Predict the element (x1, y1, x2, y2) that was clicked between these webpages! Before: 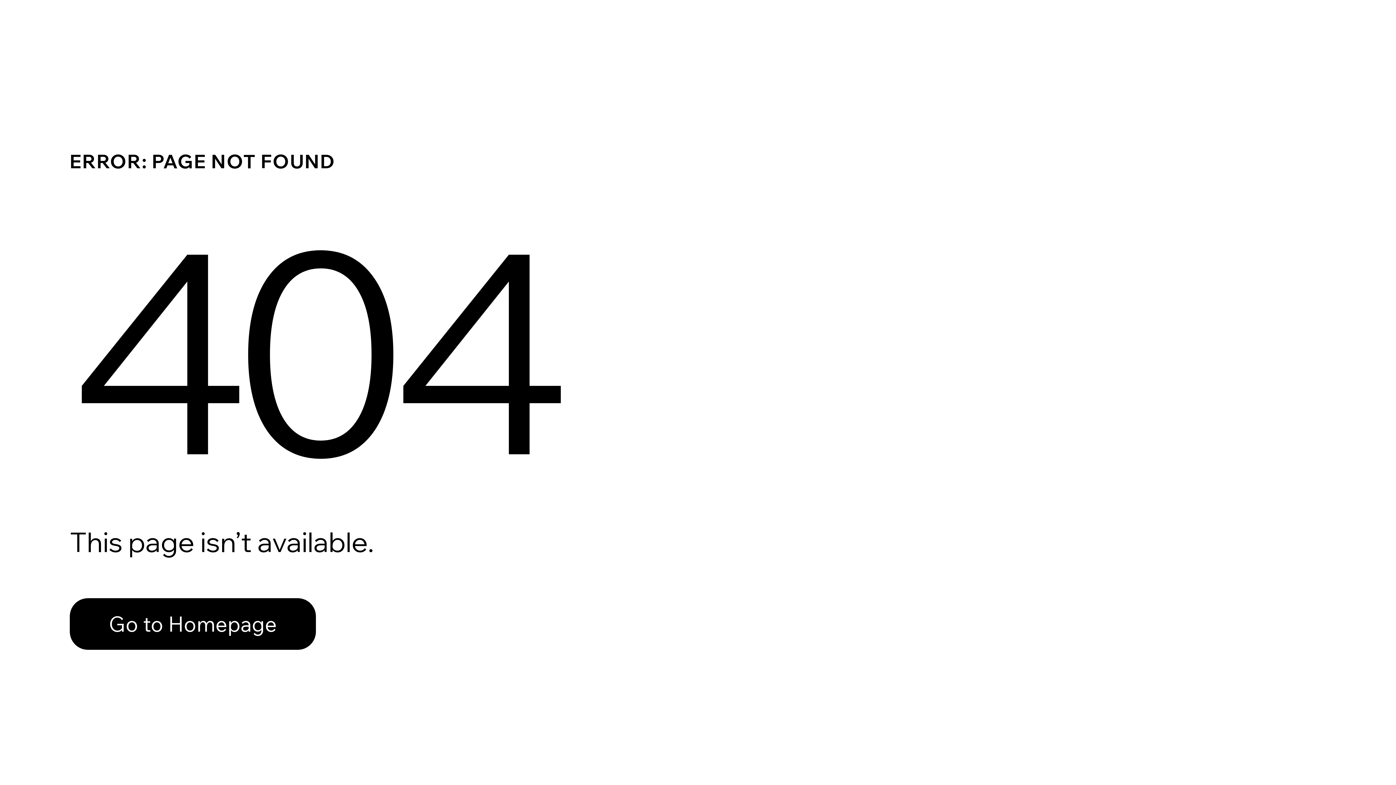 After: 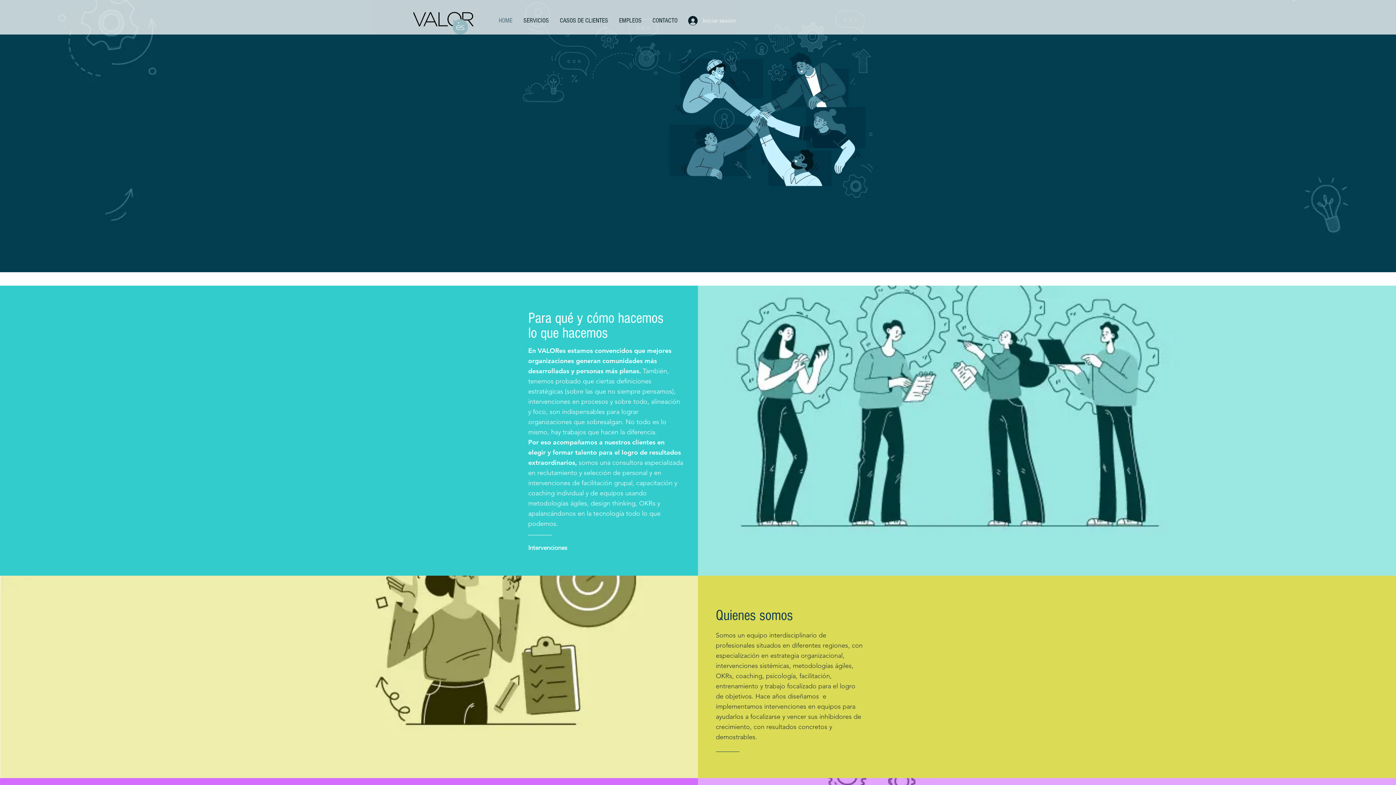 Action: bbox: (69, 598, 316, 650) label: Go to Homepage